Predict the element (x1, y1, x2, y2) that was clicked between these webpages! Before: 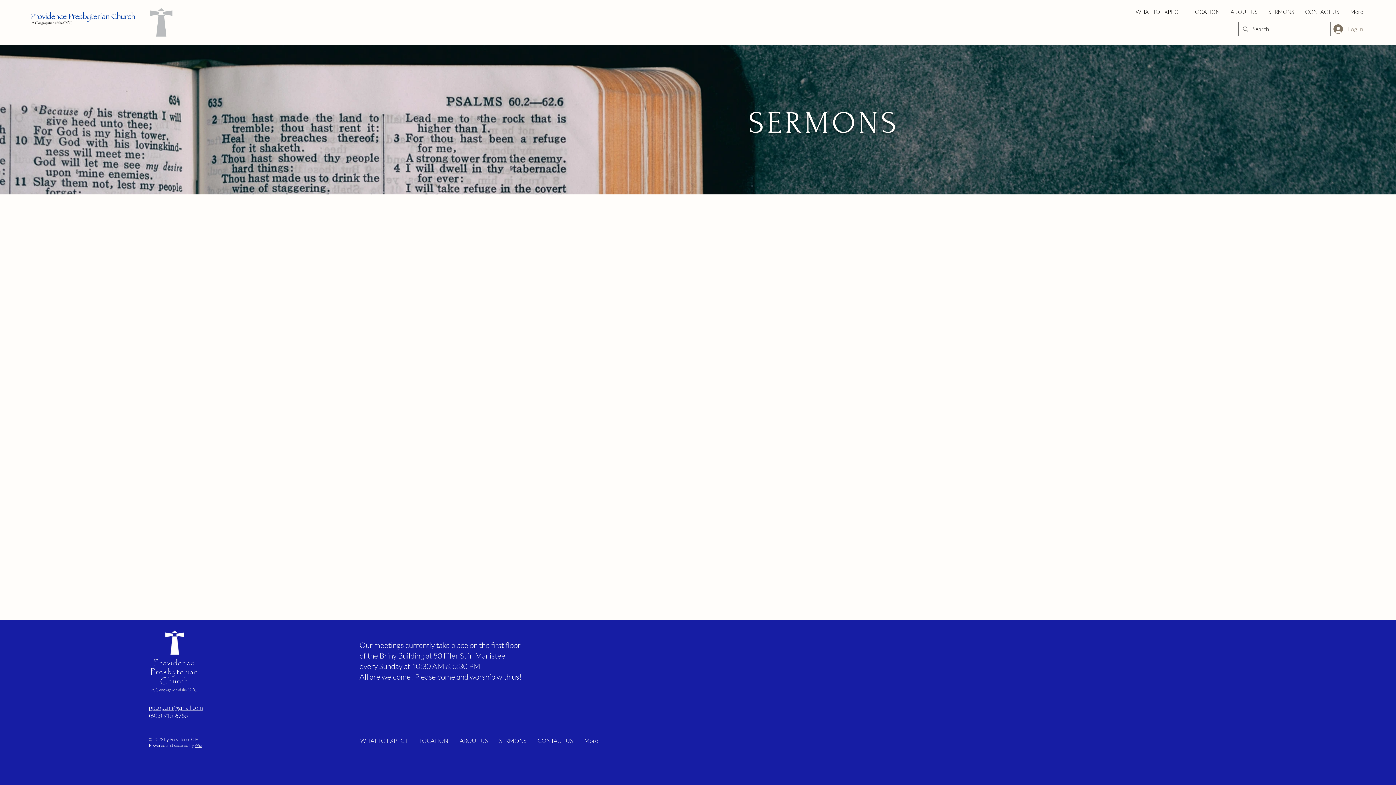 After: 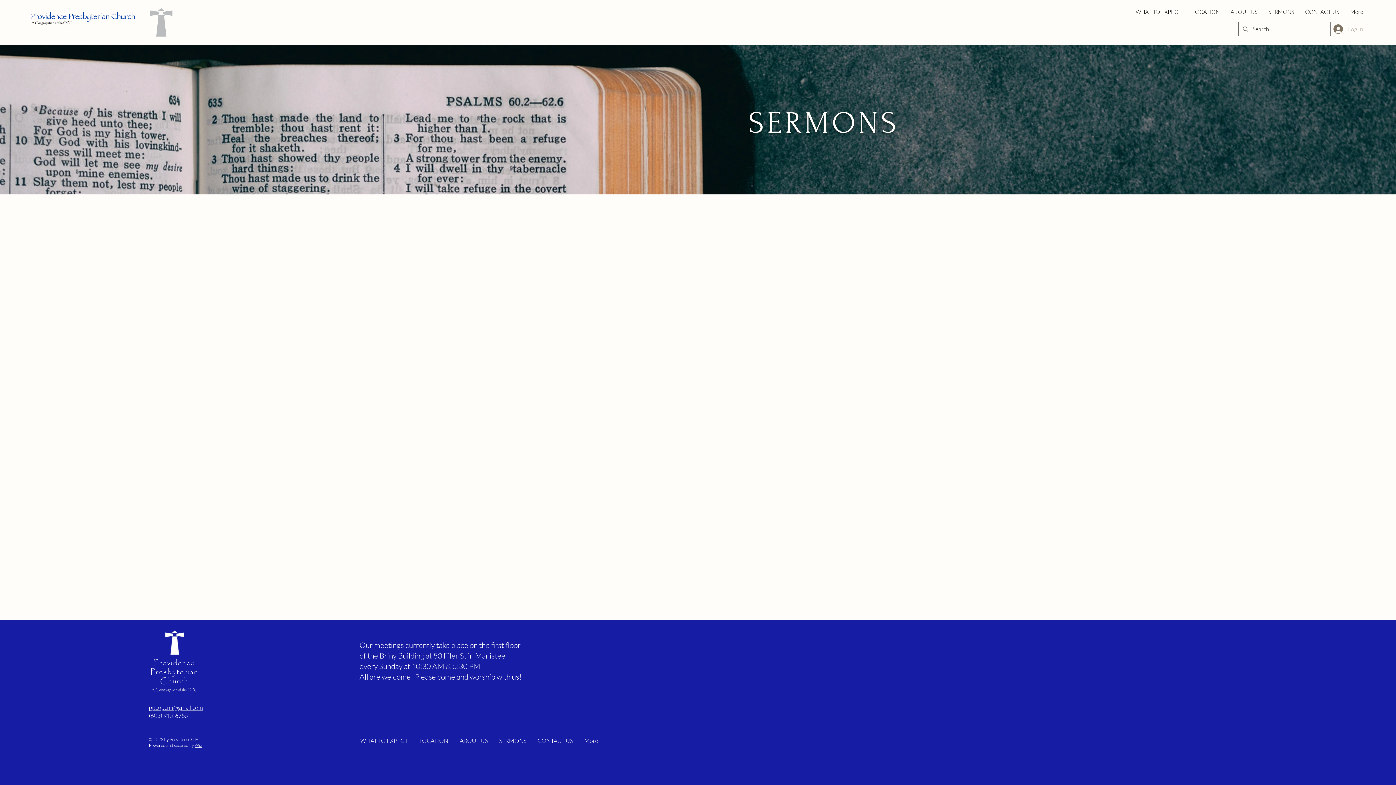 Action: bbox: (1328, 22, 1368, 36) label: Log In